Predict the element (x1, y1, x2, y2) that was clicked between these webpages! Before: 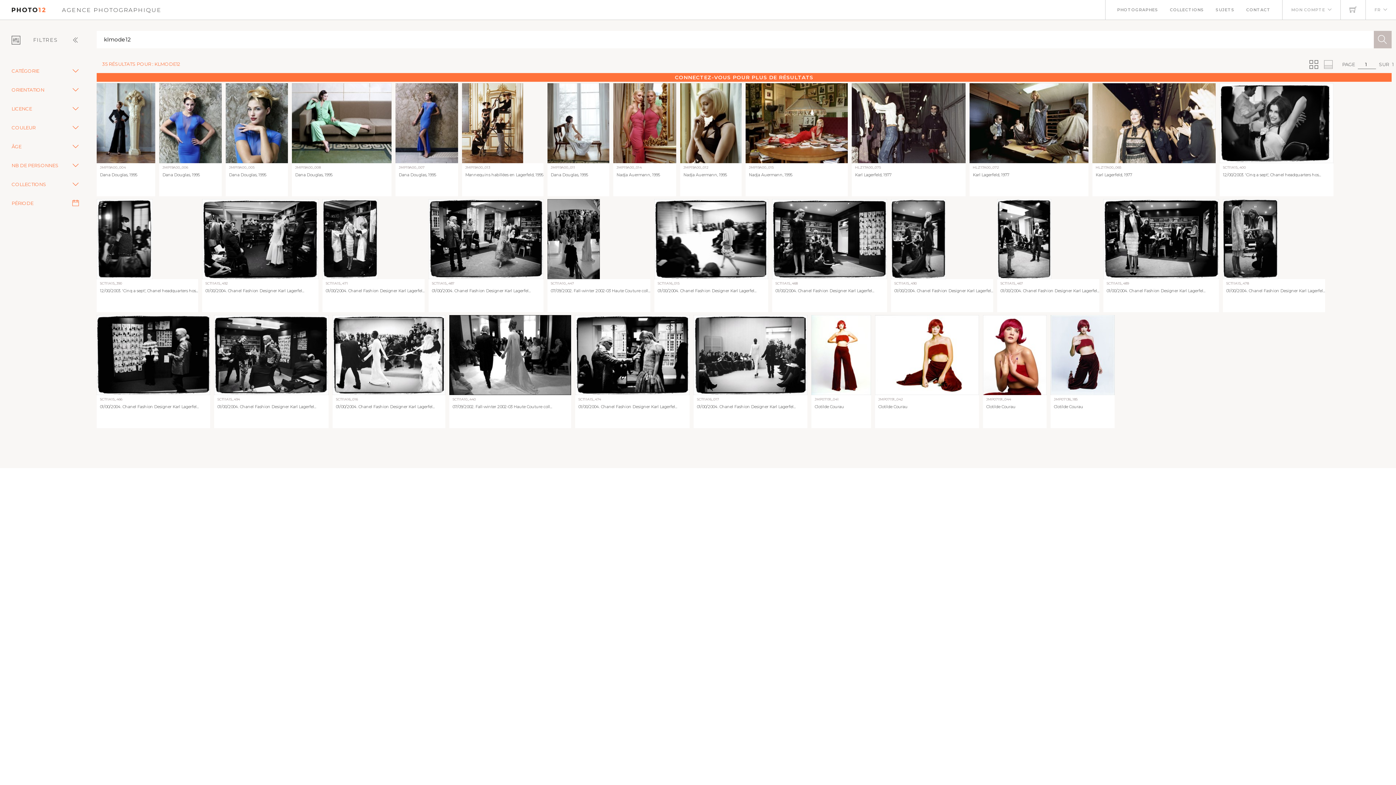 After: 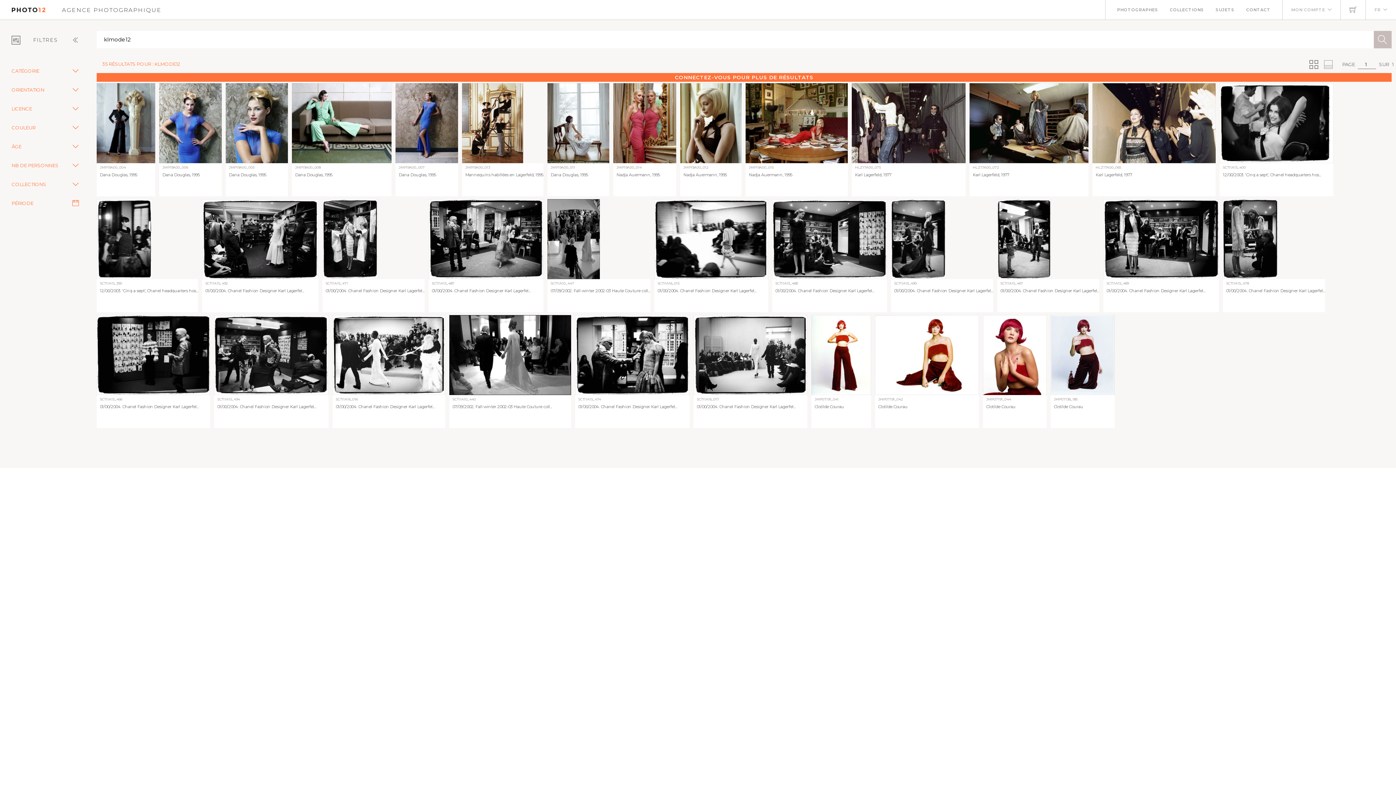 Action: bbox: (654, 199, 768, 279)